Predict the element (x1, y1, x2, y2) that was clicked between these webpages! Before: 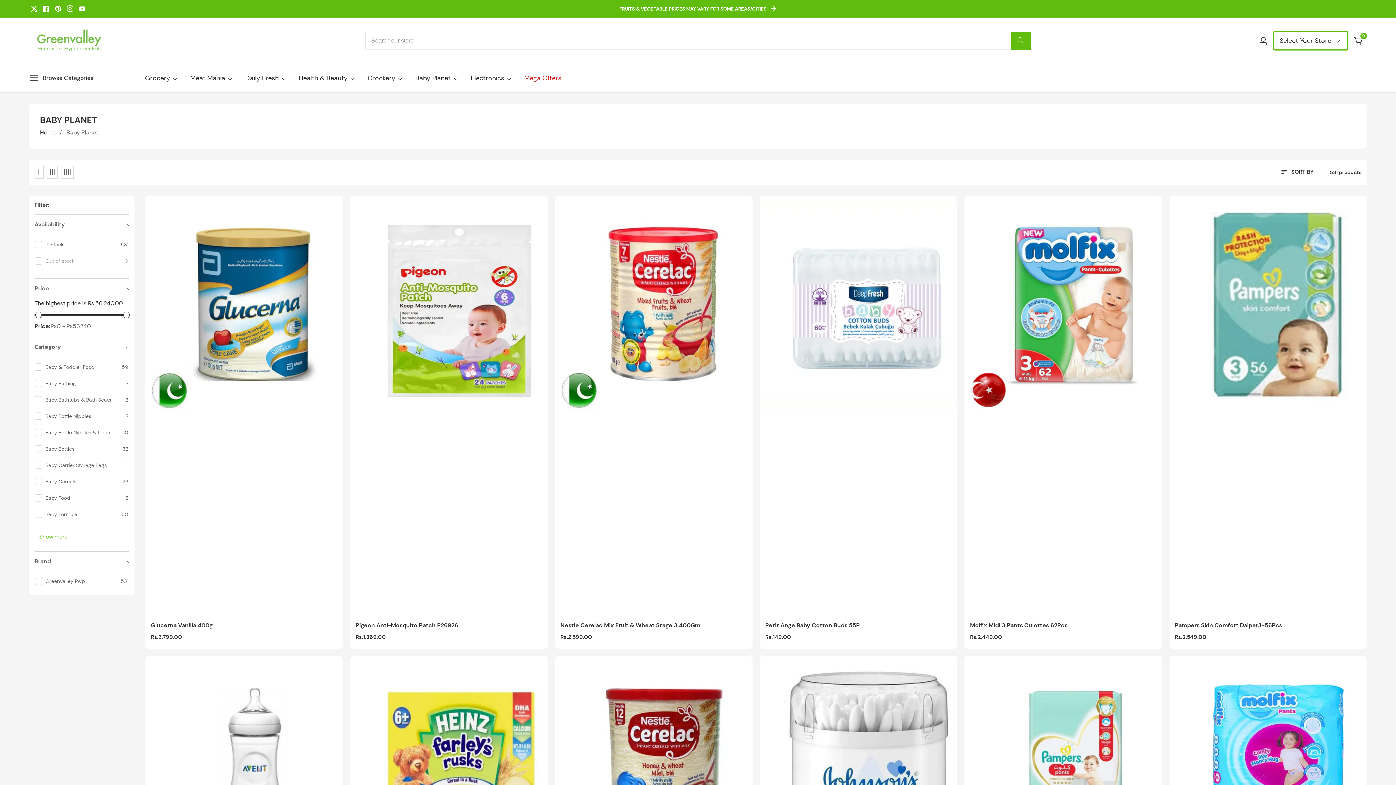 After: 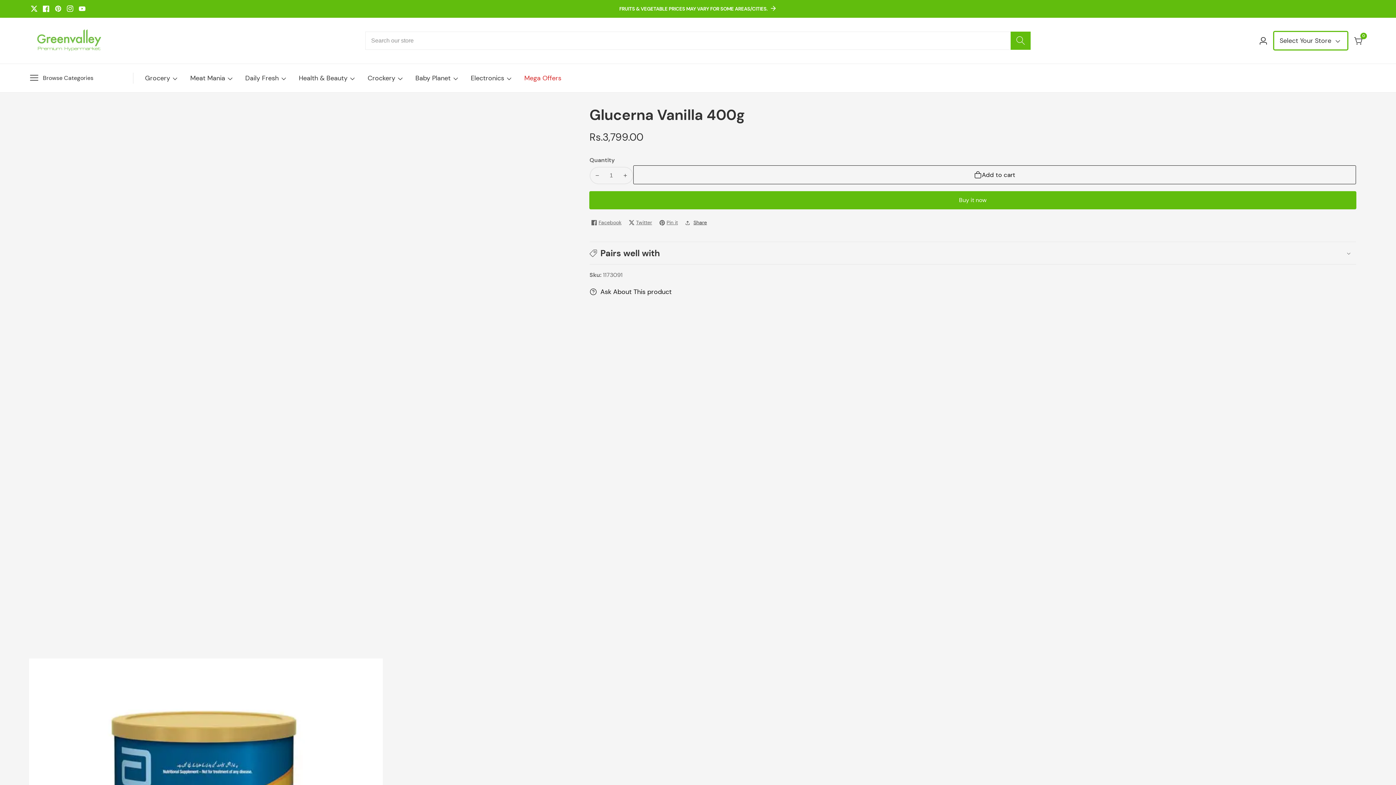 Action: bbox: (150, 622, 337, 629) label: Glucerna Vanilla 400g